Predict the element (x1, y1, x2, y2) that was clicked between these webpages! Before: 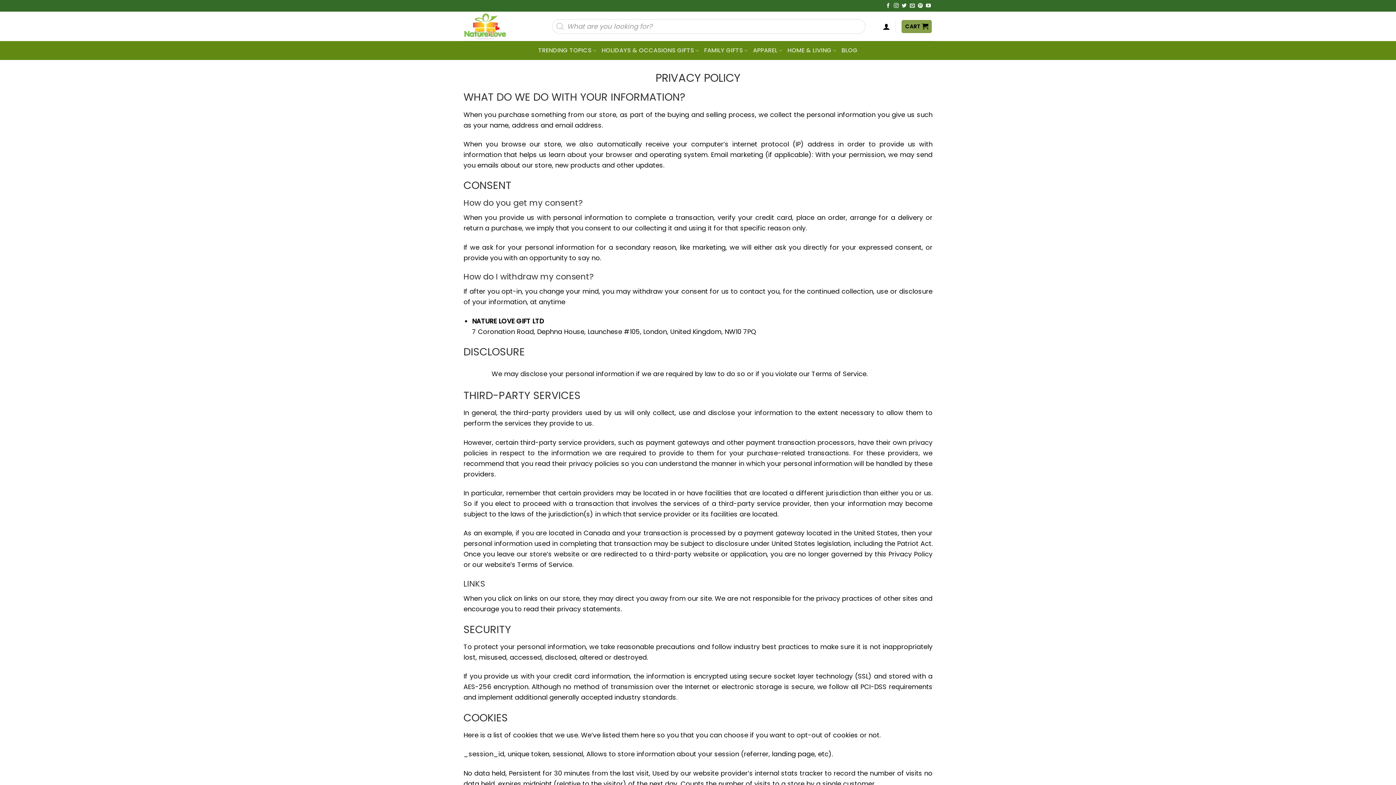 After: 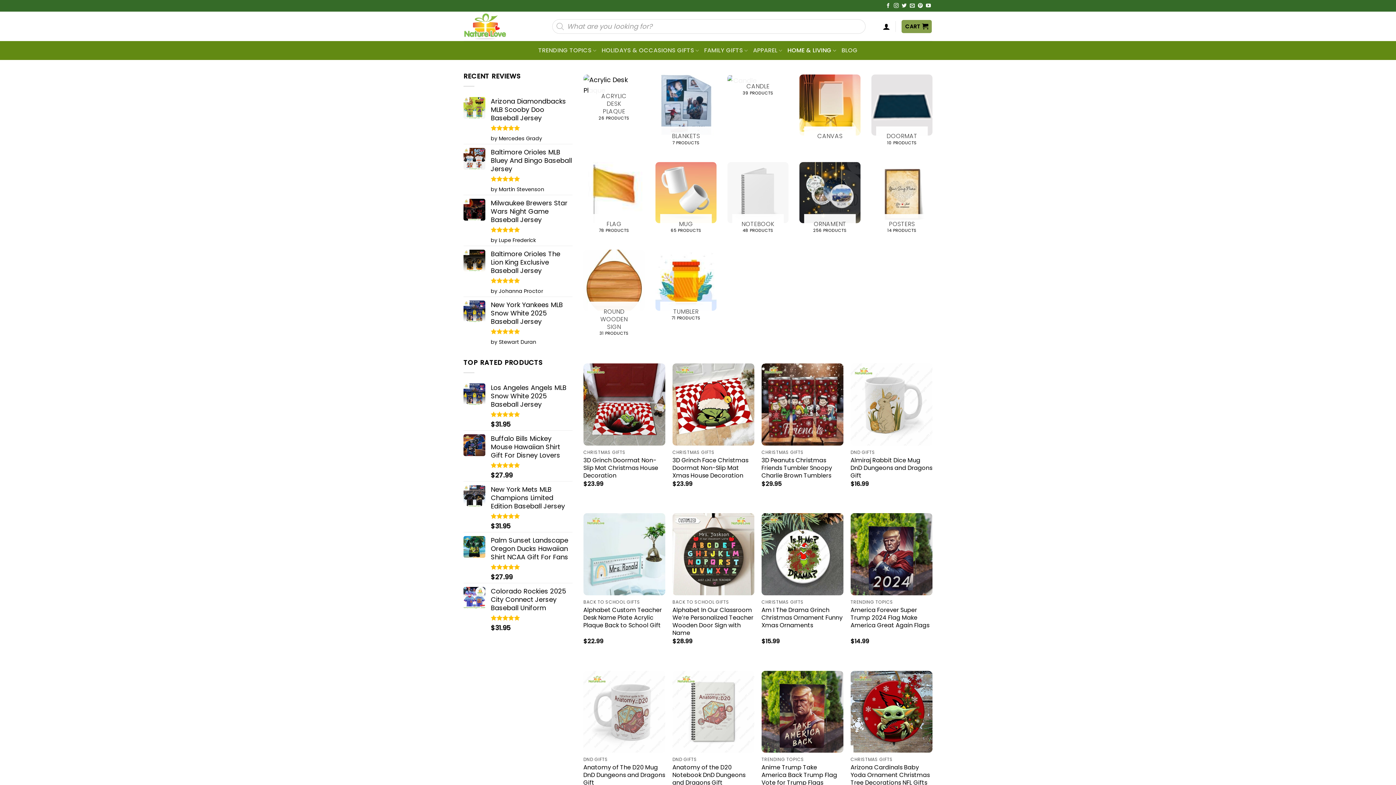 Action: label: HOME & LIVING bbox: (787, 41, 836, 60)